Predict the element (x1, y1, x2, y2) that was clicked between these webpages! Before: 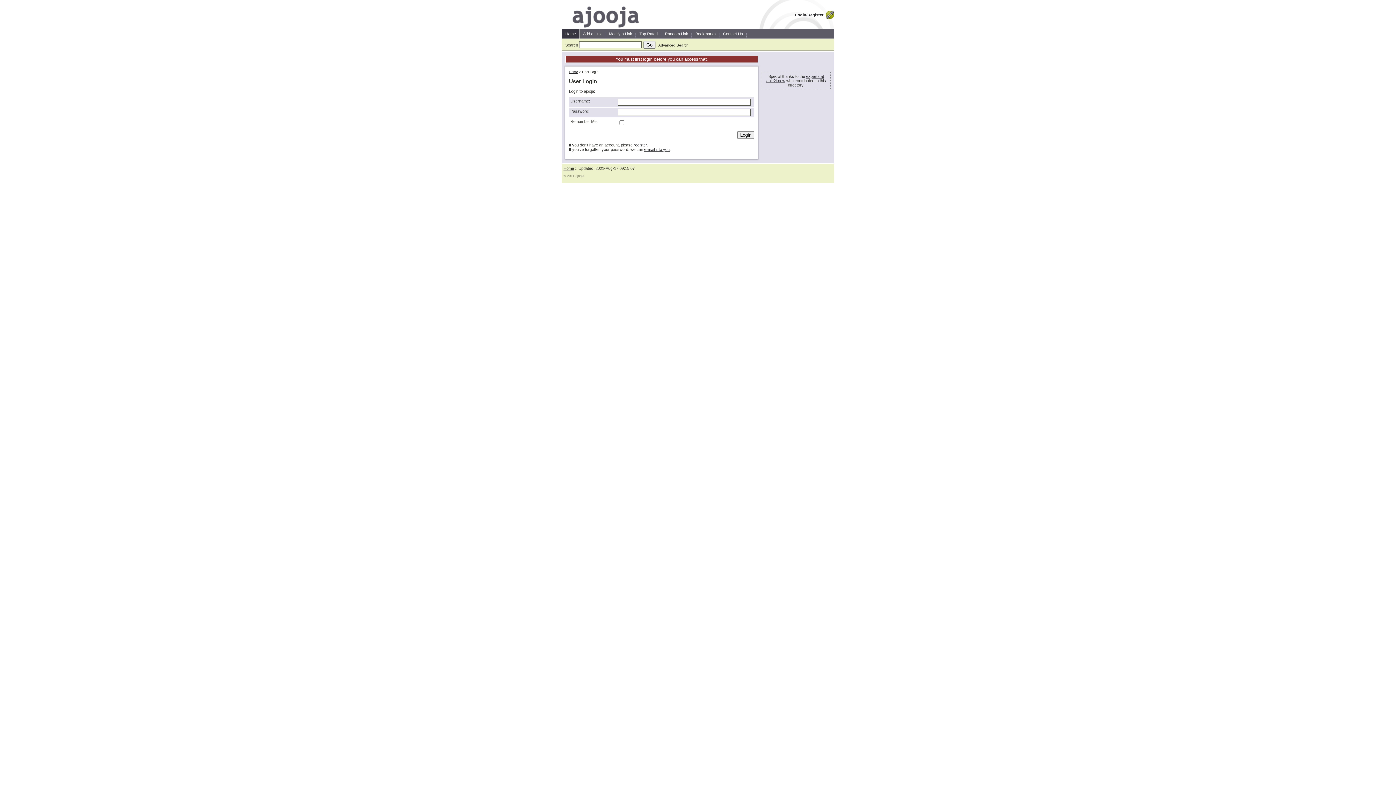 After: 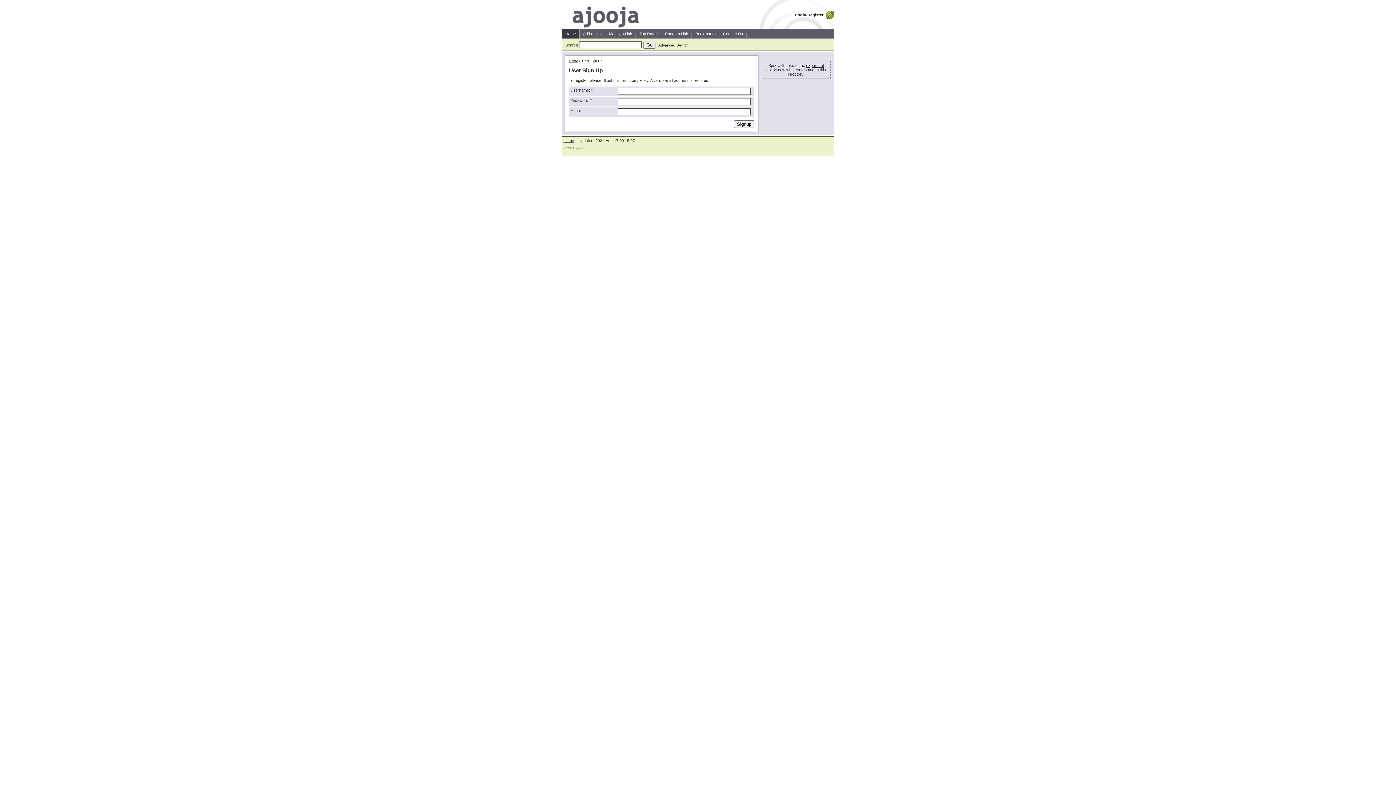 Action: label: register bbox: (633, 142, 646, 147)